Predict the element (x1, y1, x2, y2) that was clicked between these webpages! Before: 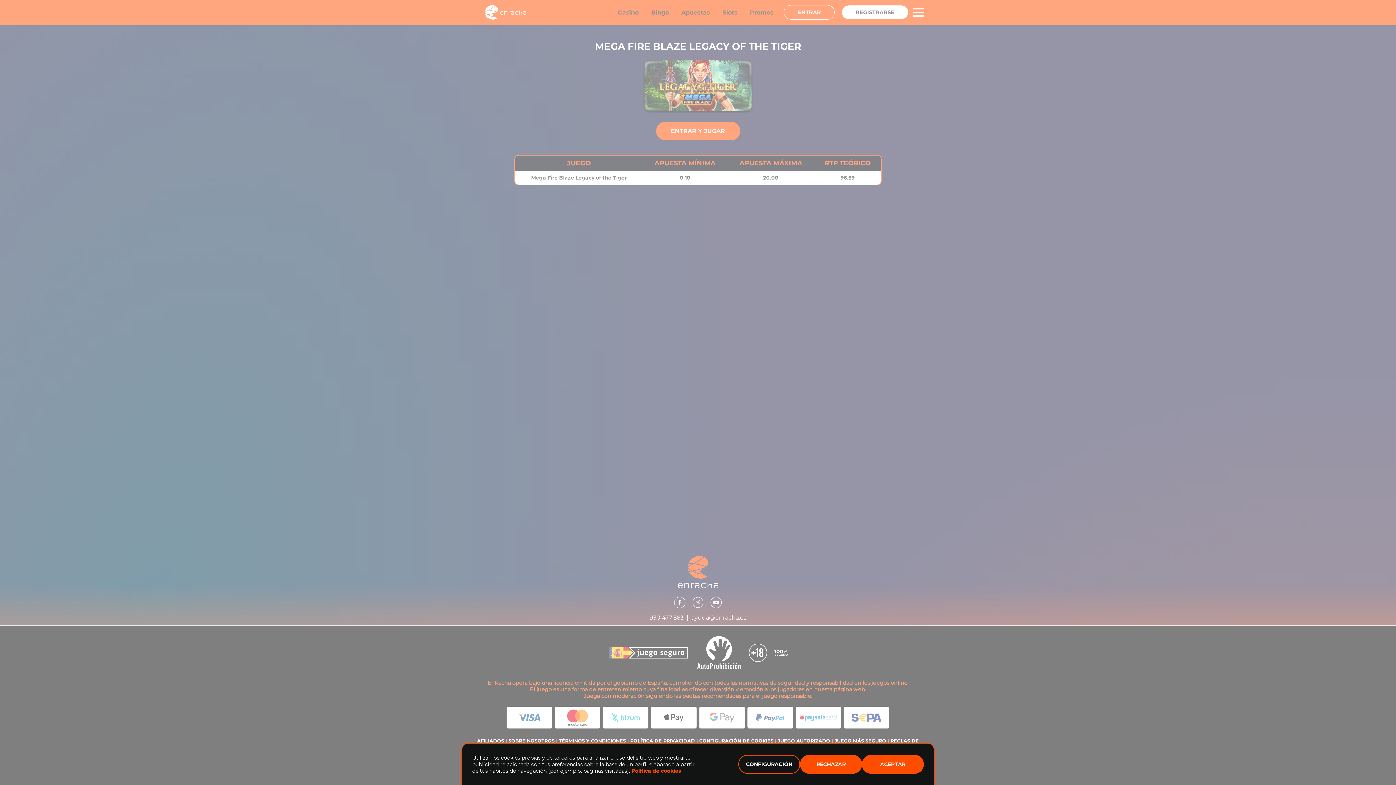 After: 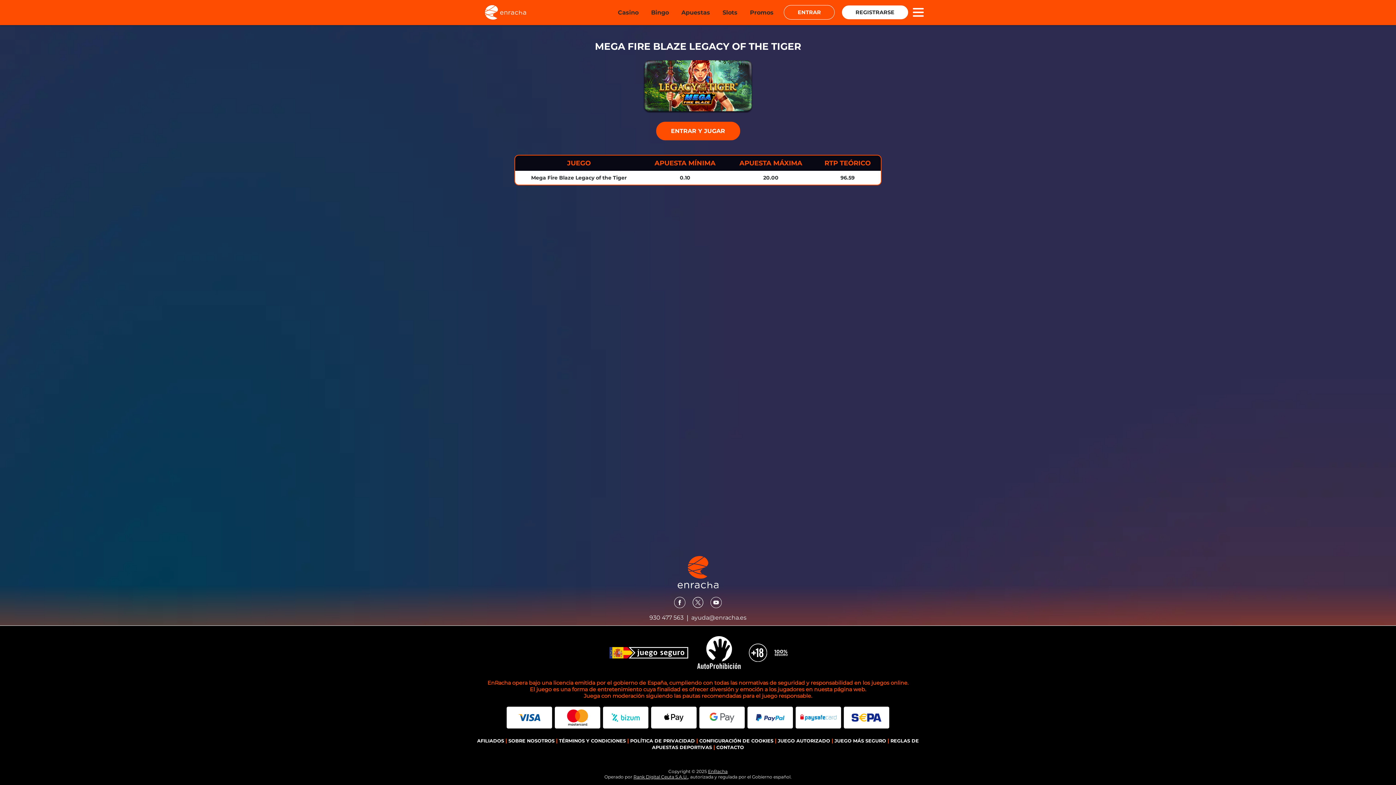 Action: label: RECHAZAR bbox: (800, 755, 862, 774)